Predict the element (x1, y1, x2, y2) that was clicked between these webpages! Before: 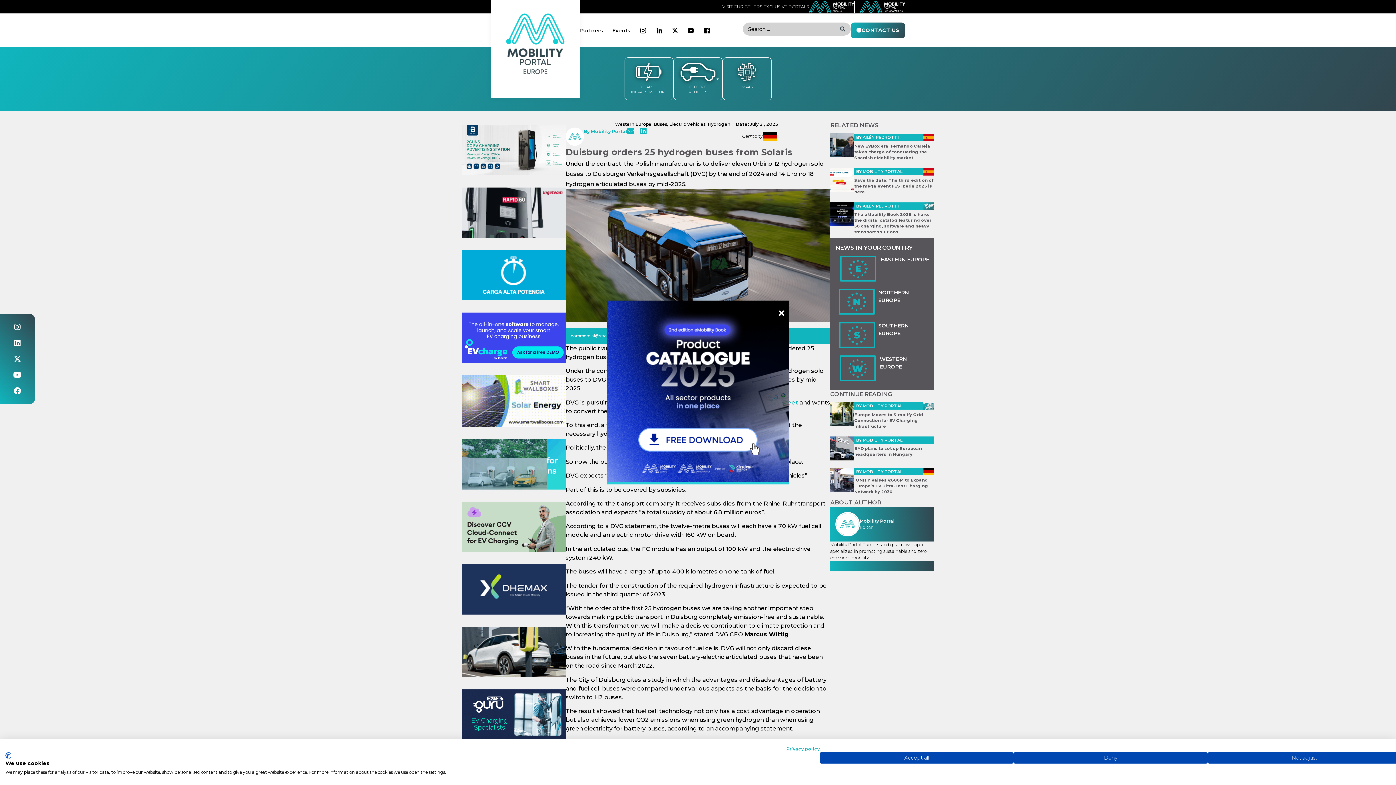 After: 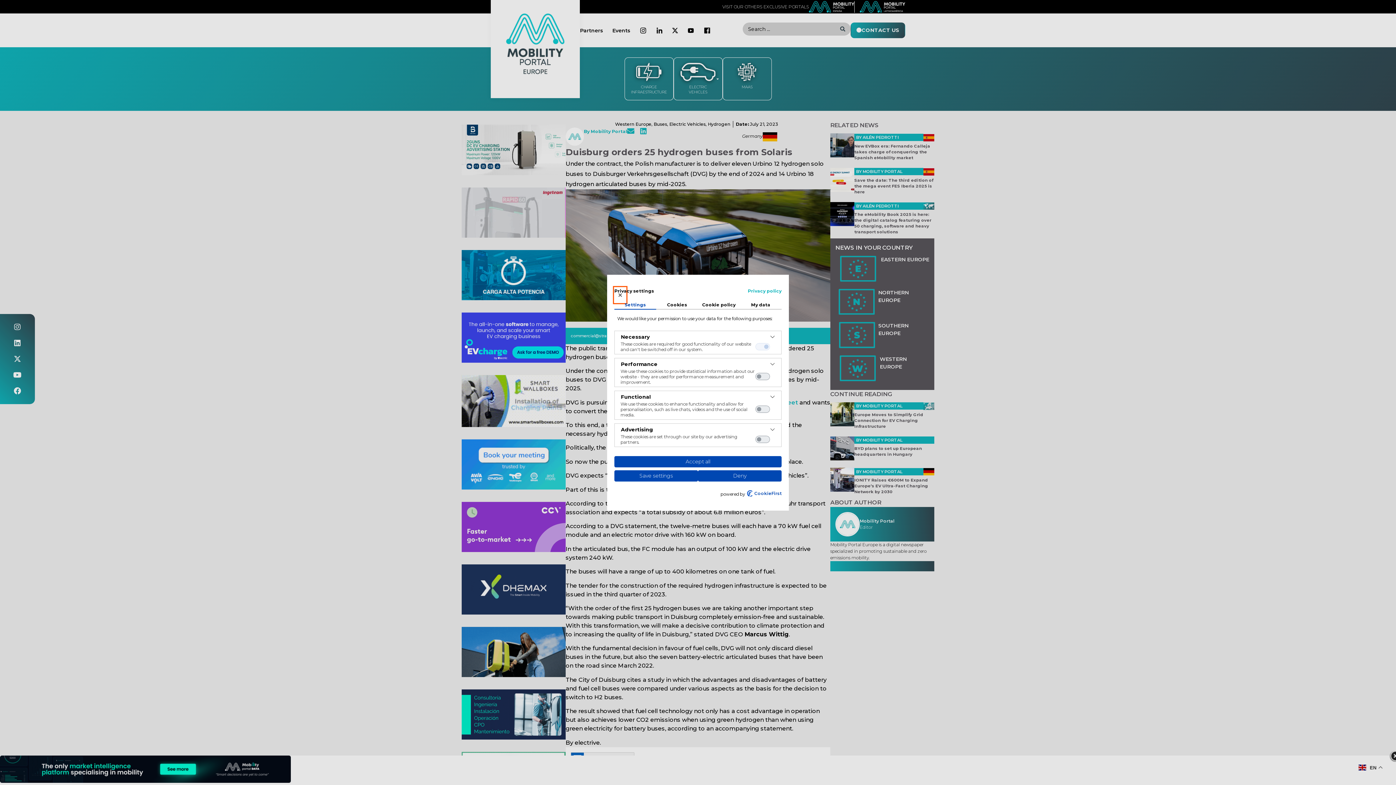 Action: label: Adjust cookie preferences bbox: (1207, 752, 1401, 764)